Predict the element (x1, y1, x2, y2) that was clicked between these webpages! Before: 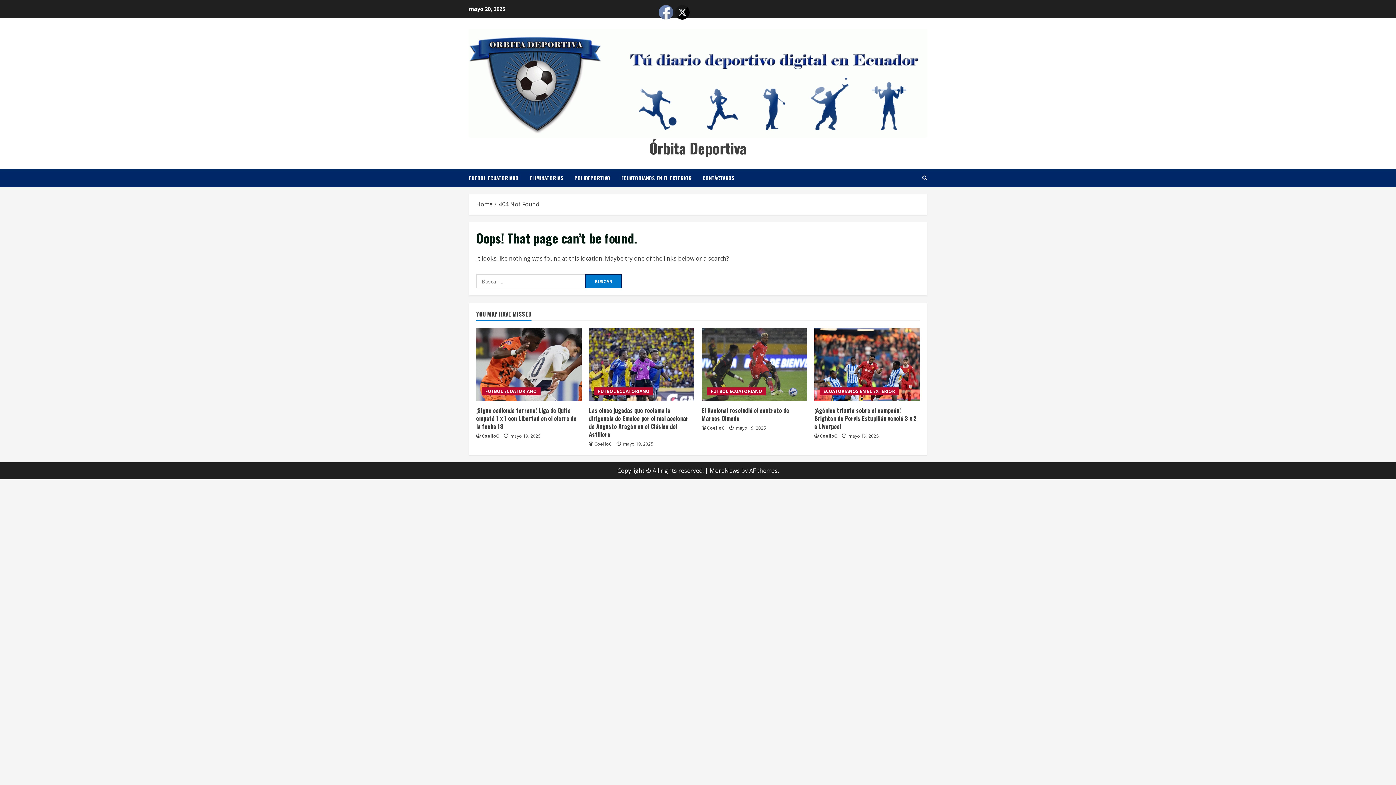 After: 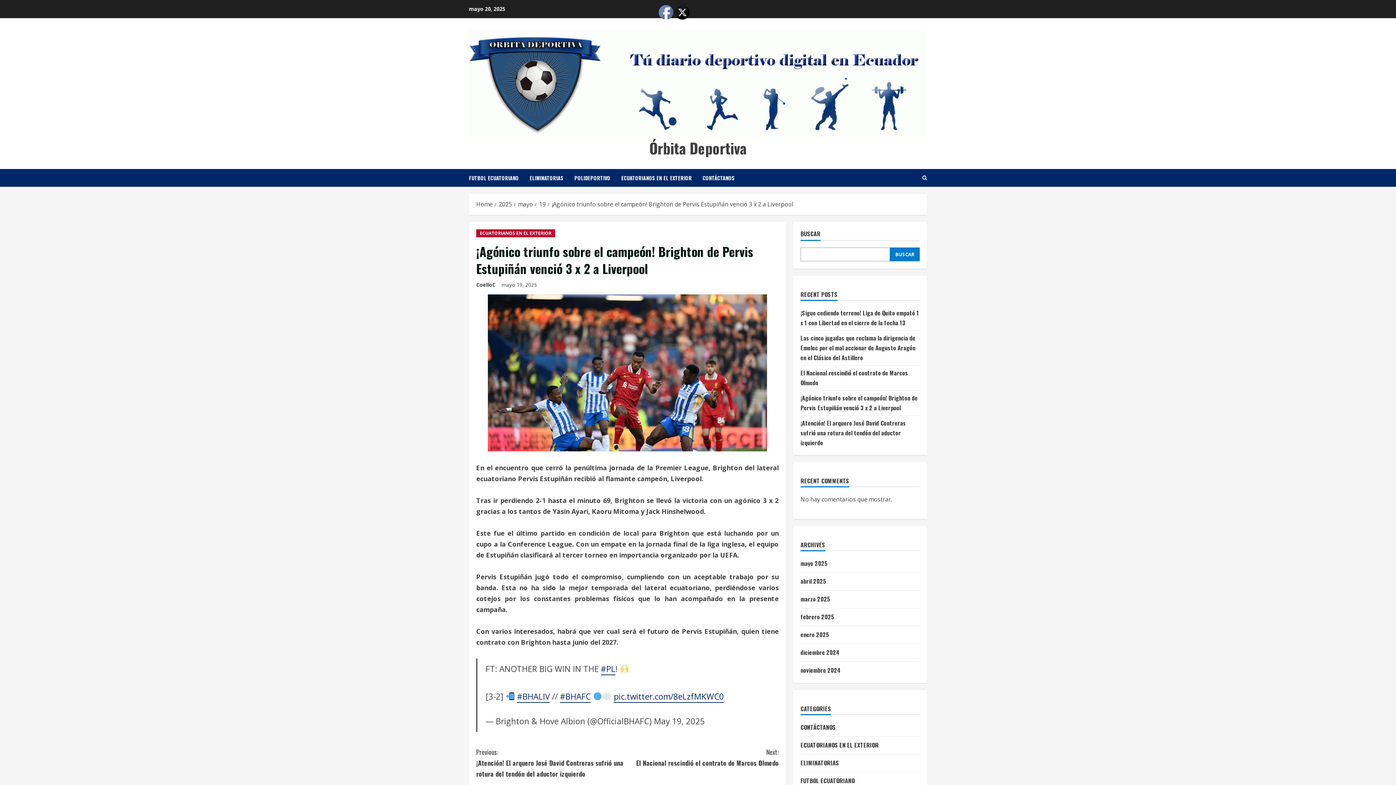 Action: label: ¡Agónico triunfo sobre el campeón! Brighton de Pervis Estupiñán venció 3 x 2 a Liverpool bbox: (814, 406, 917, 430)